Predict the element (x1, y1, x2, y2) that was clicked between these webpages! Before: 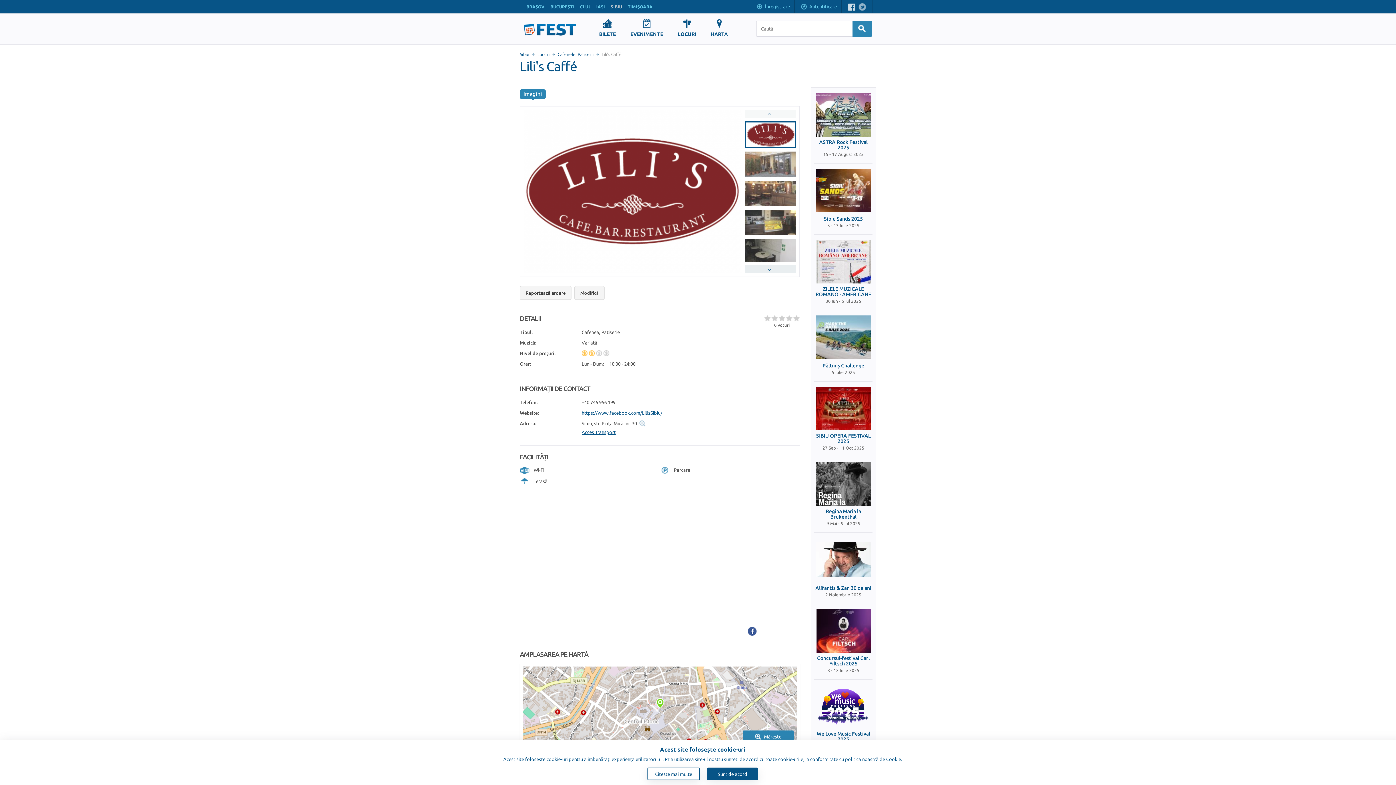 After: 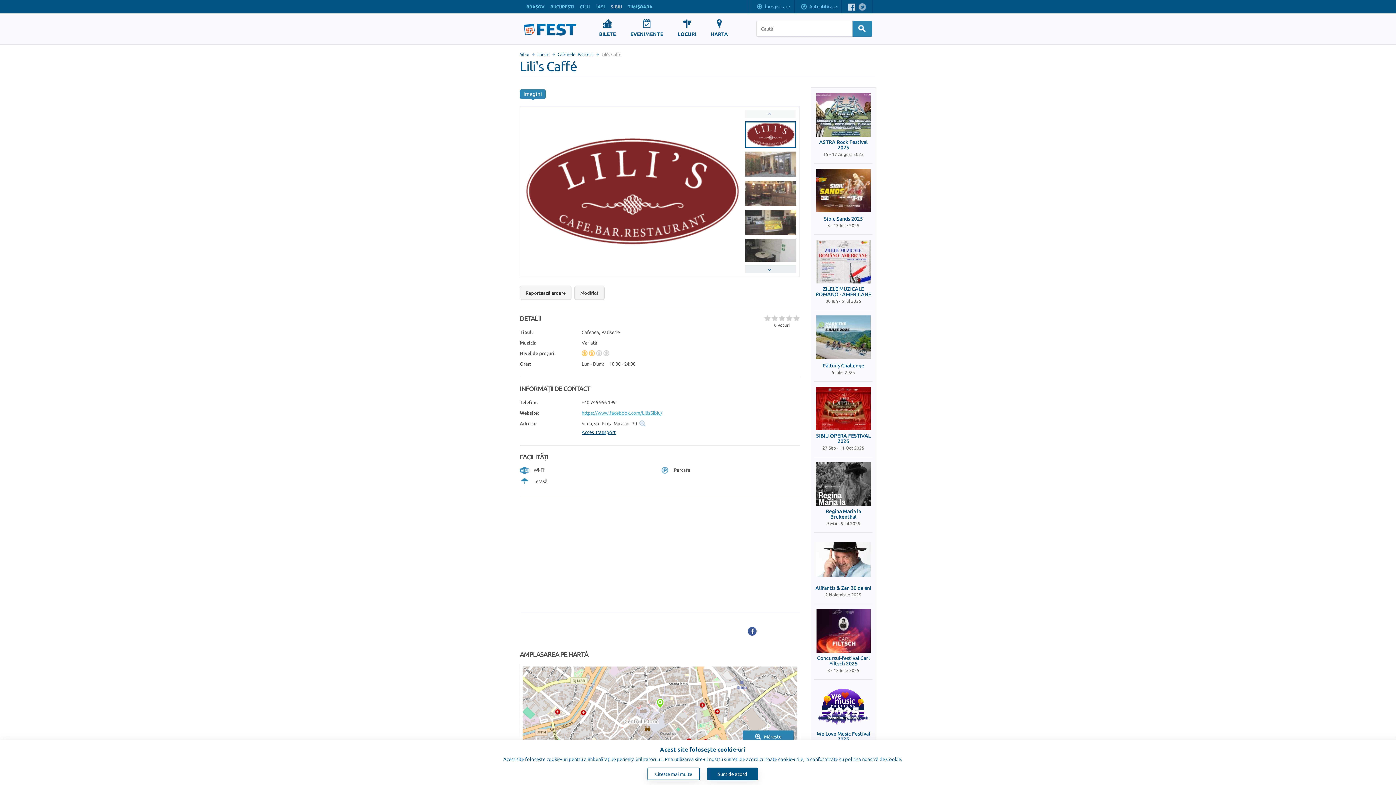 Action: bbox: (581, 410, 662, 415) label: https://www.facebook.com/LilisSibiu/